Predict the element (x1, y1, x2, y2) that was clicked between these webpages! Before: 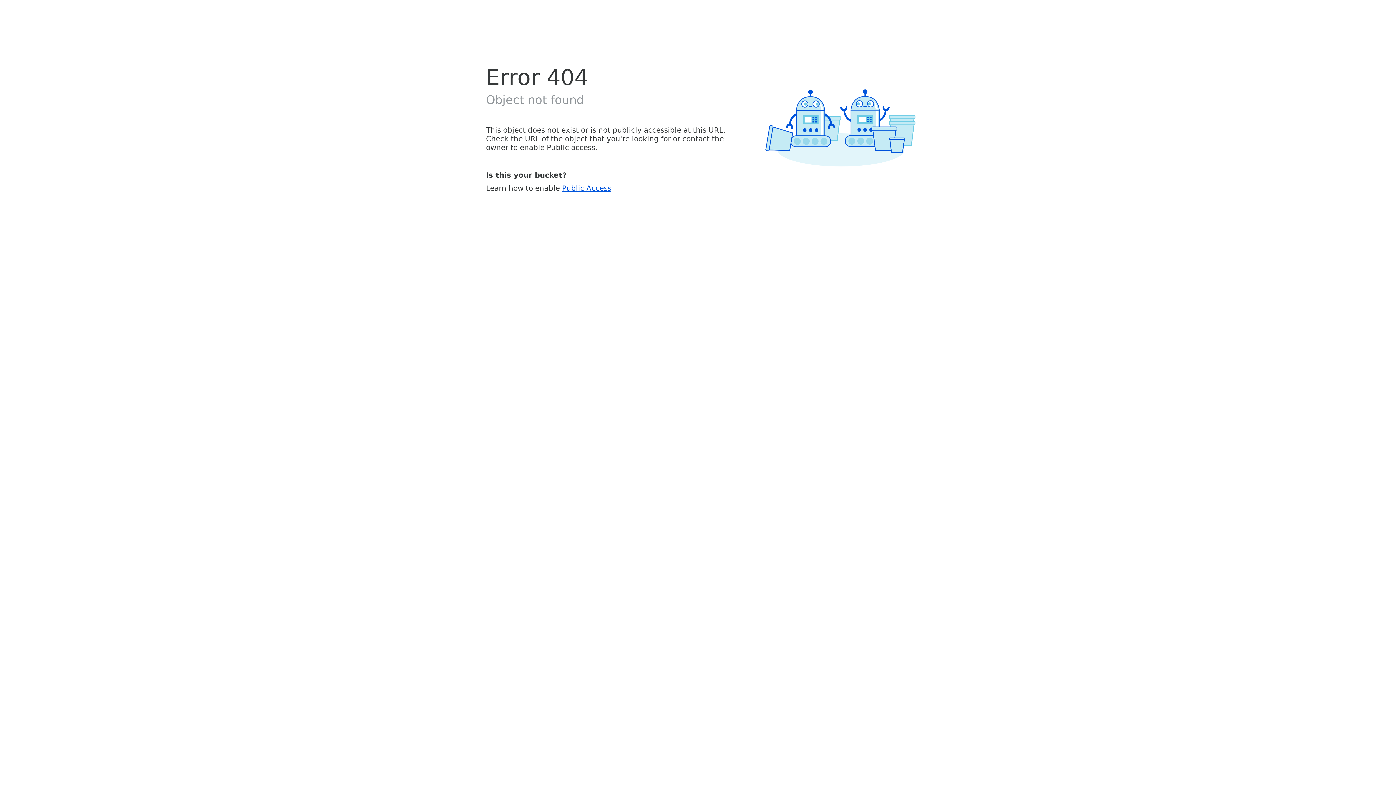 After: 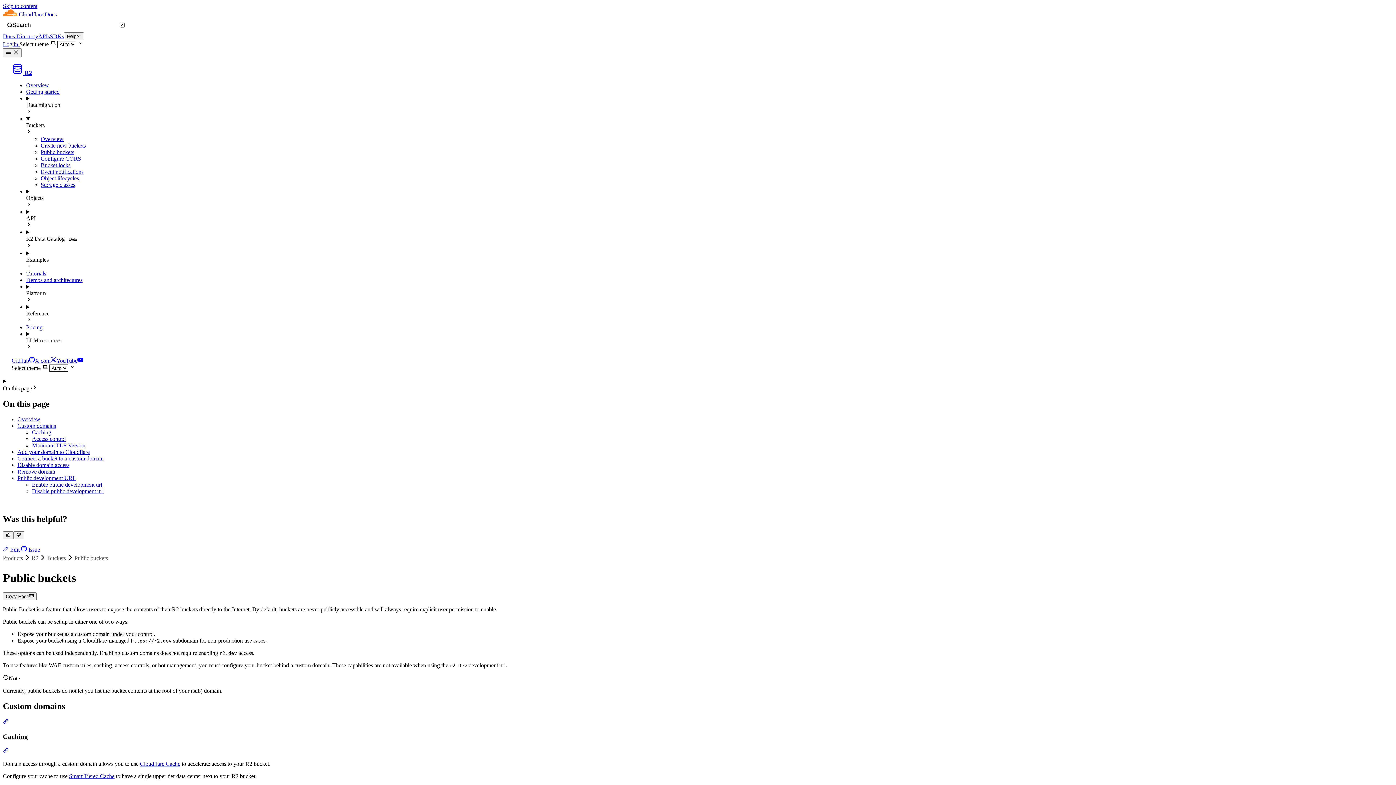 Action: label: Public Access bbox: (562, 183, 611, 192)